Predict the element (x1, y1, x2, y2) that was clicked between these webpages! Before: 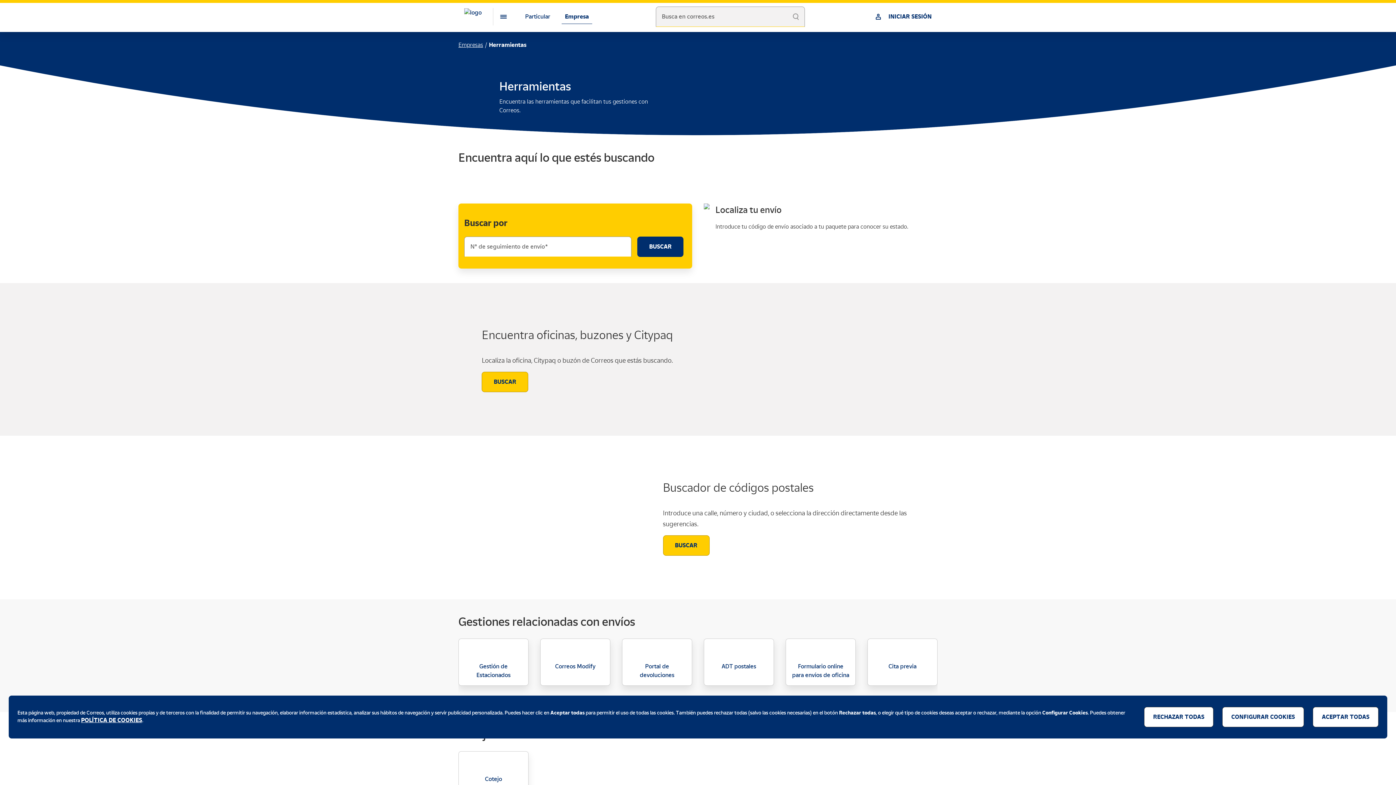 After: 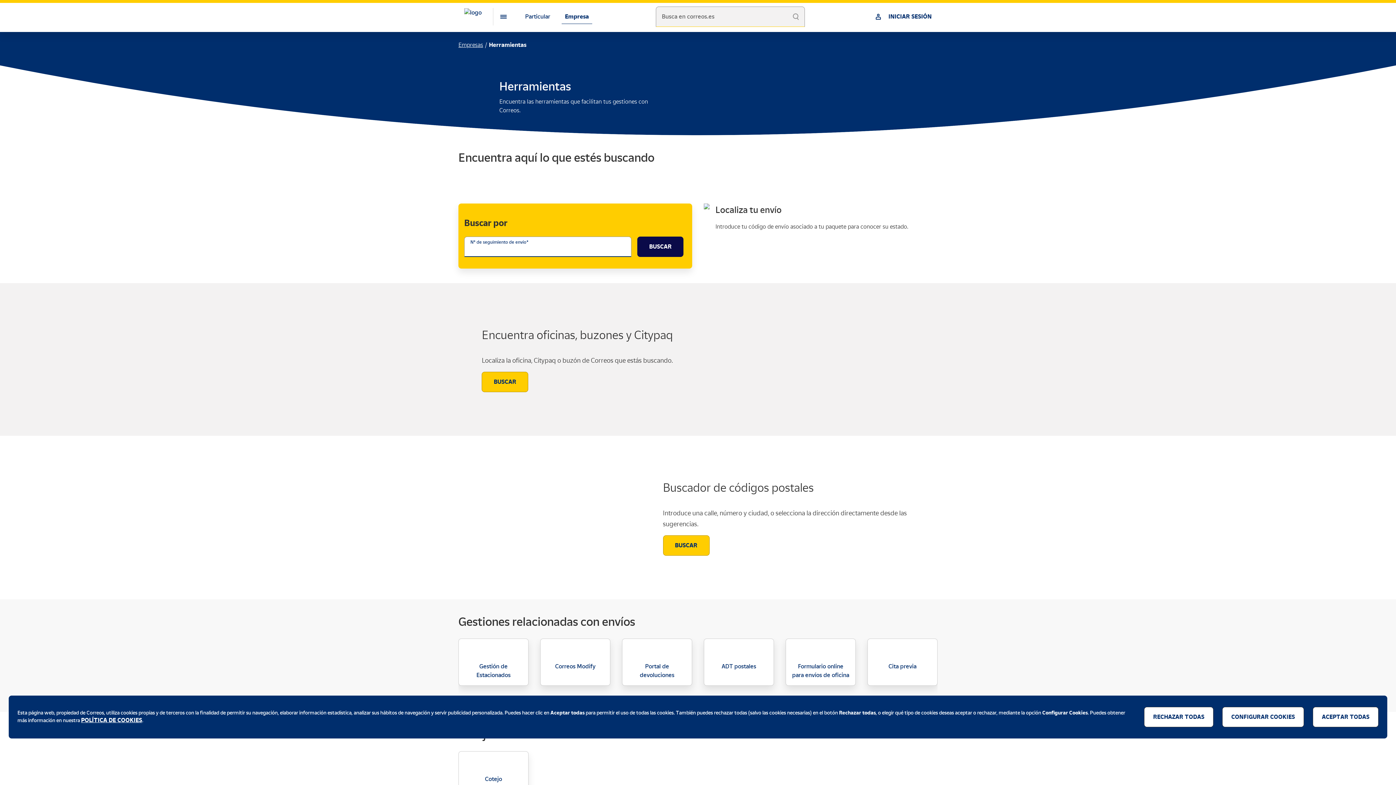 Action: label: BUSCAR bbox: (637, 236, 683, 257)